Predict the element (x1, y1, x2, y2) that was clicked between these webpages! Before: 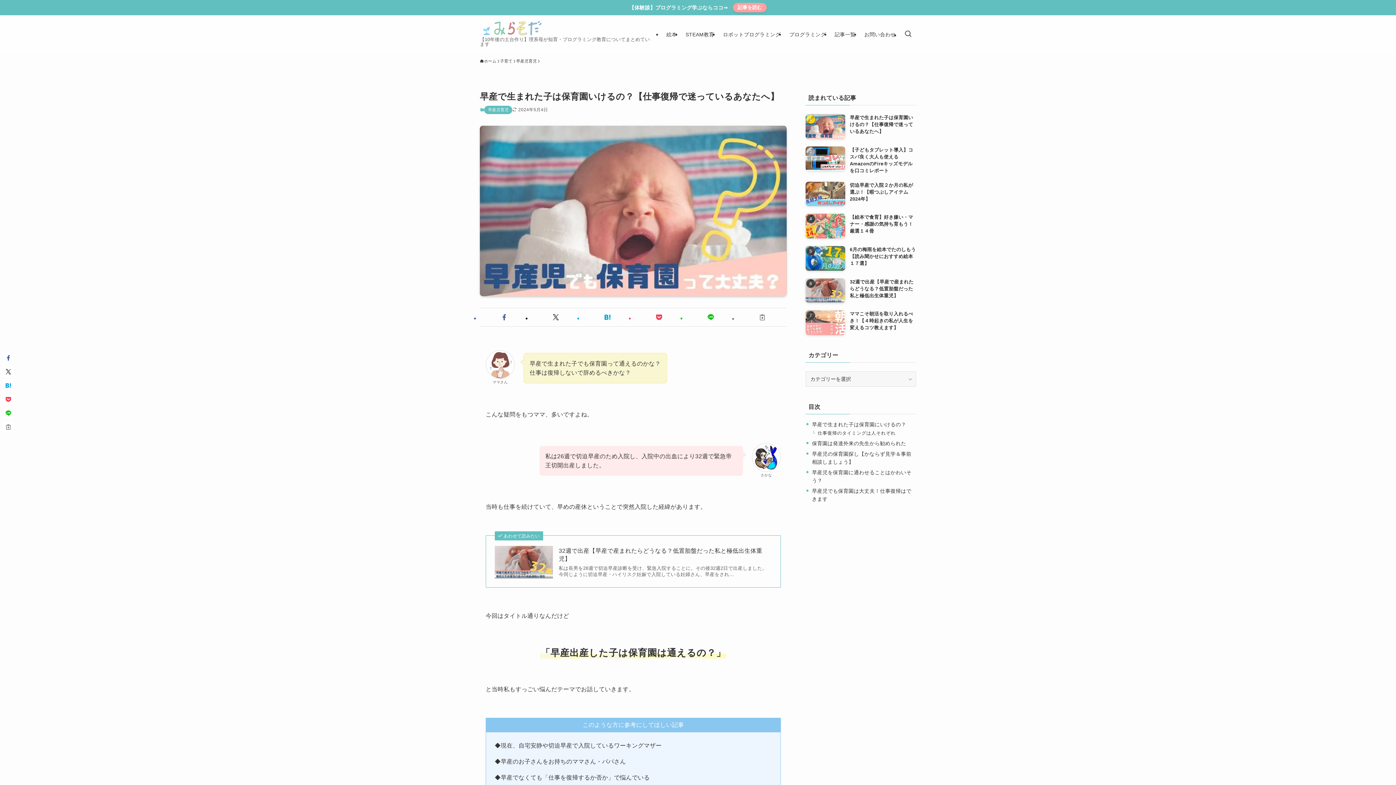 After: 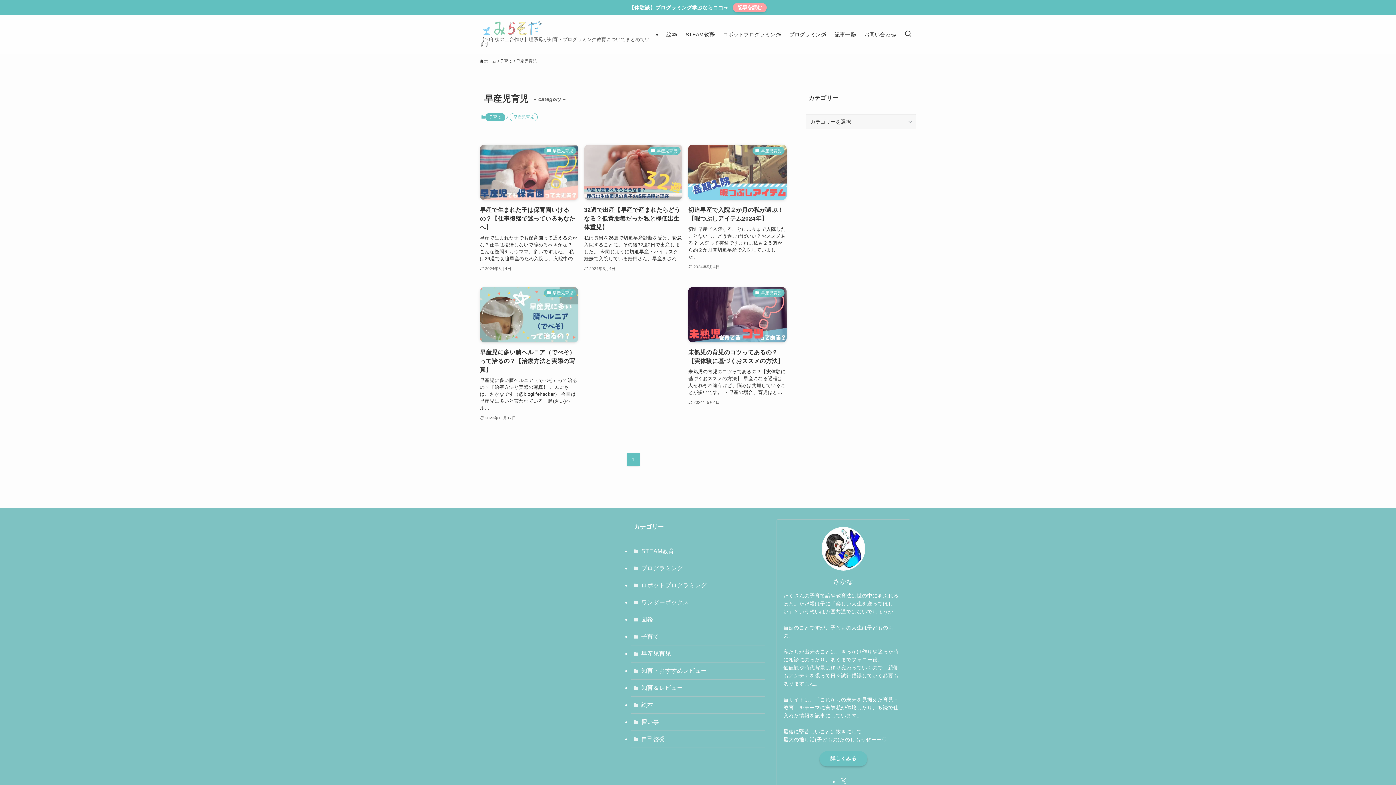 Action: label: 早産児育児 bbox: (484, 105, 512, 114)